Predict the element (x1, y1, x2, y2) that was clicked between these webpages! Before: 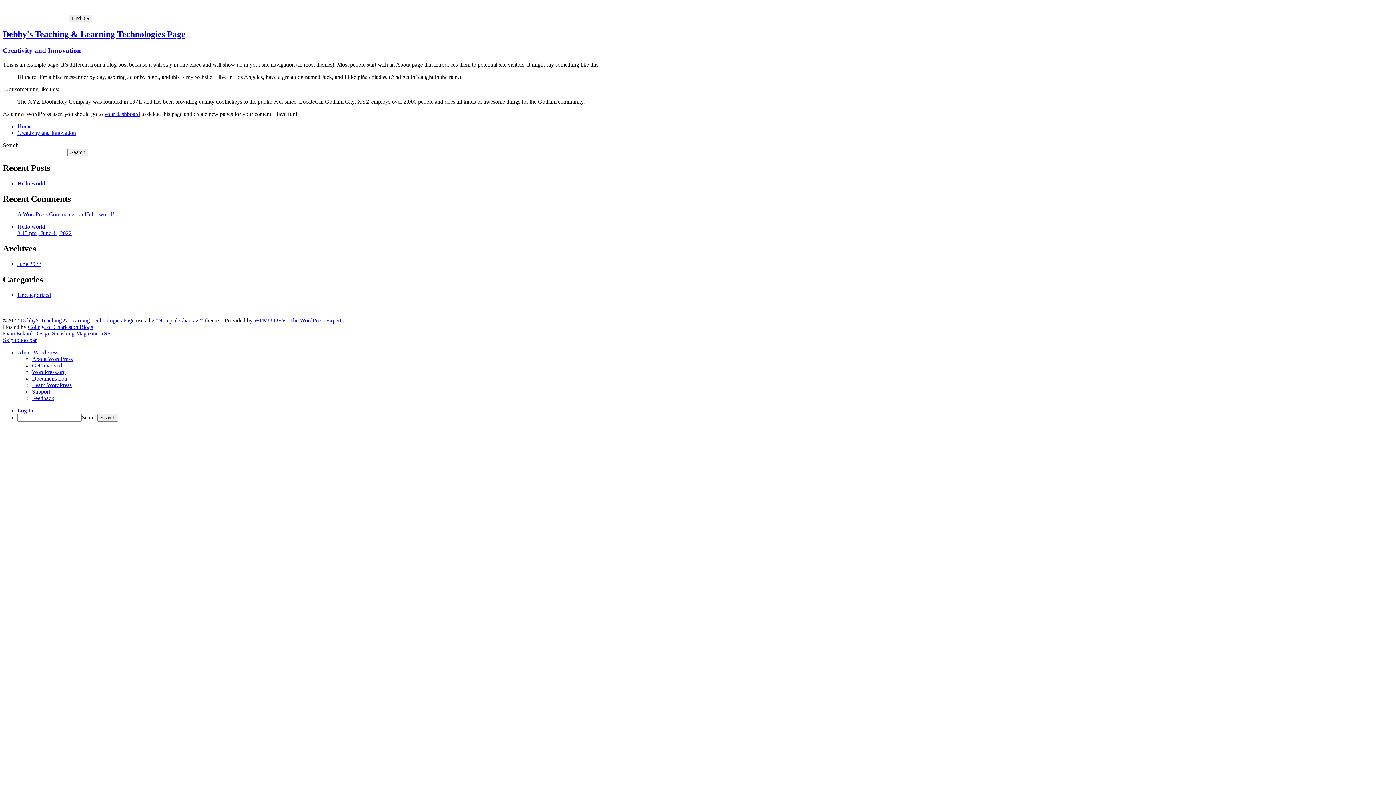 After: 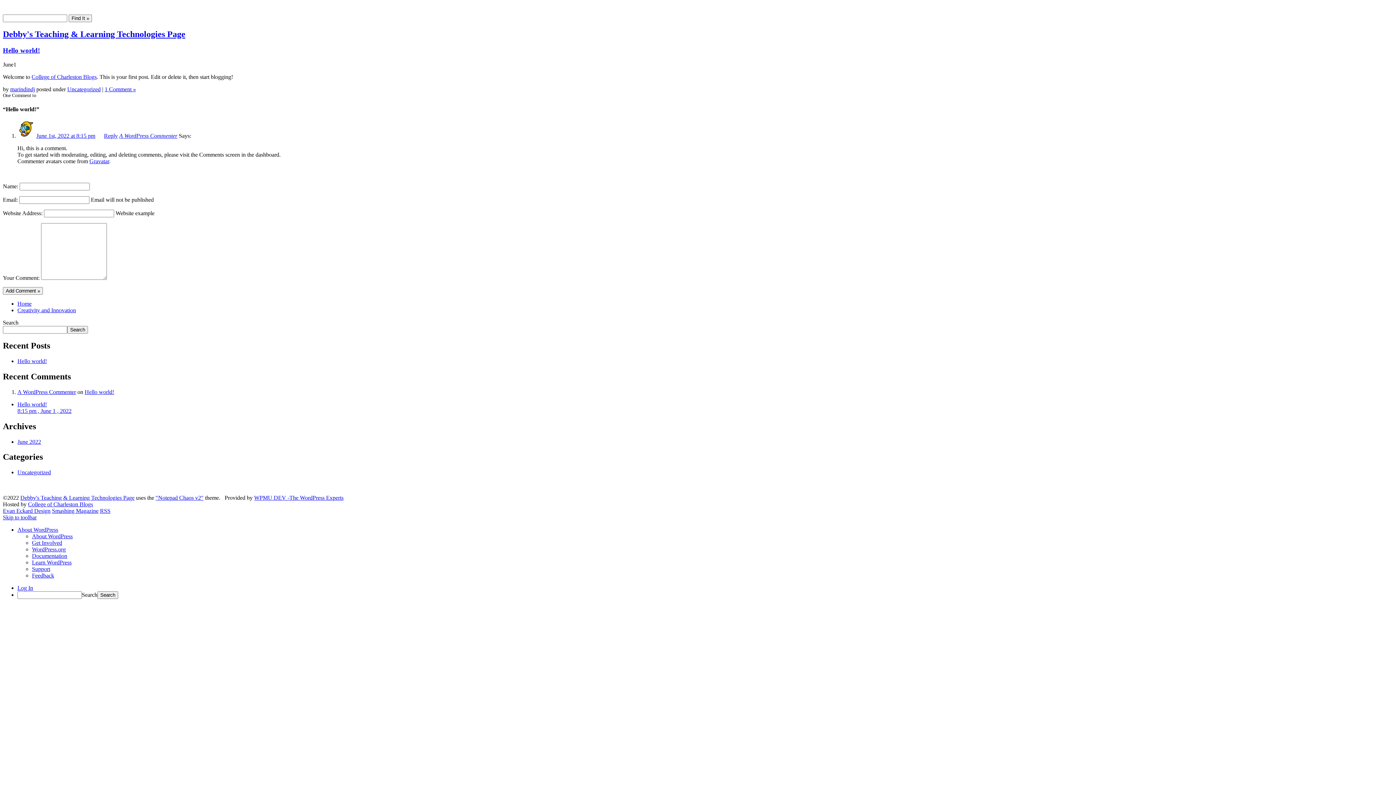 Action: label: Hello world! bbox: (84, 211, 114, 217)